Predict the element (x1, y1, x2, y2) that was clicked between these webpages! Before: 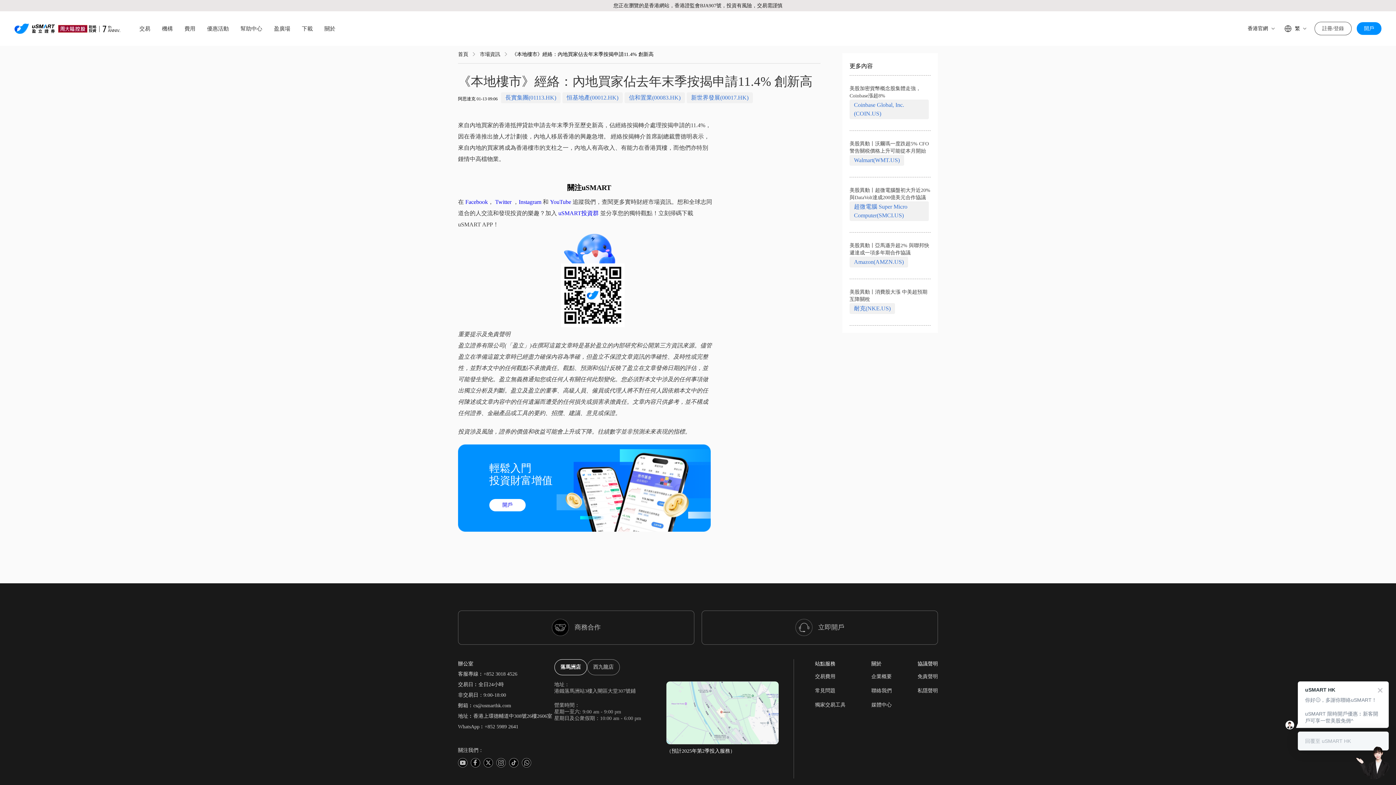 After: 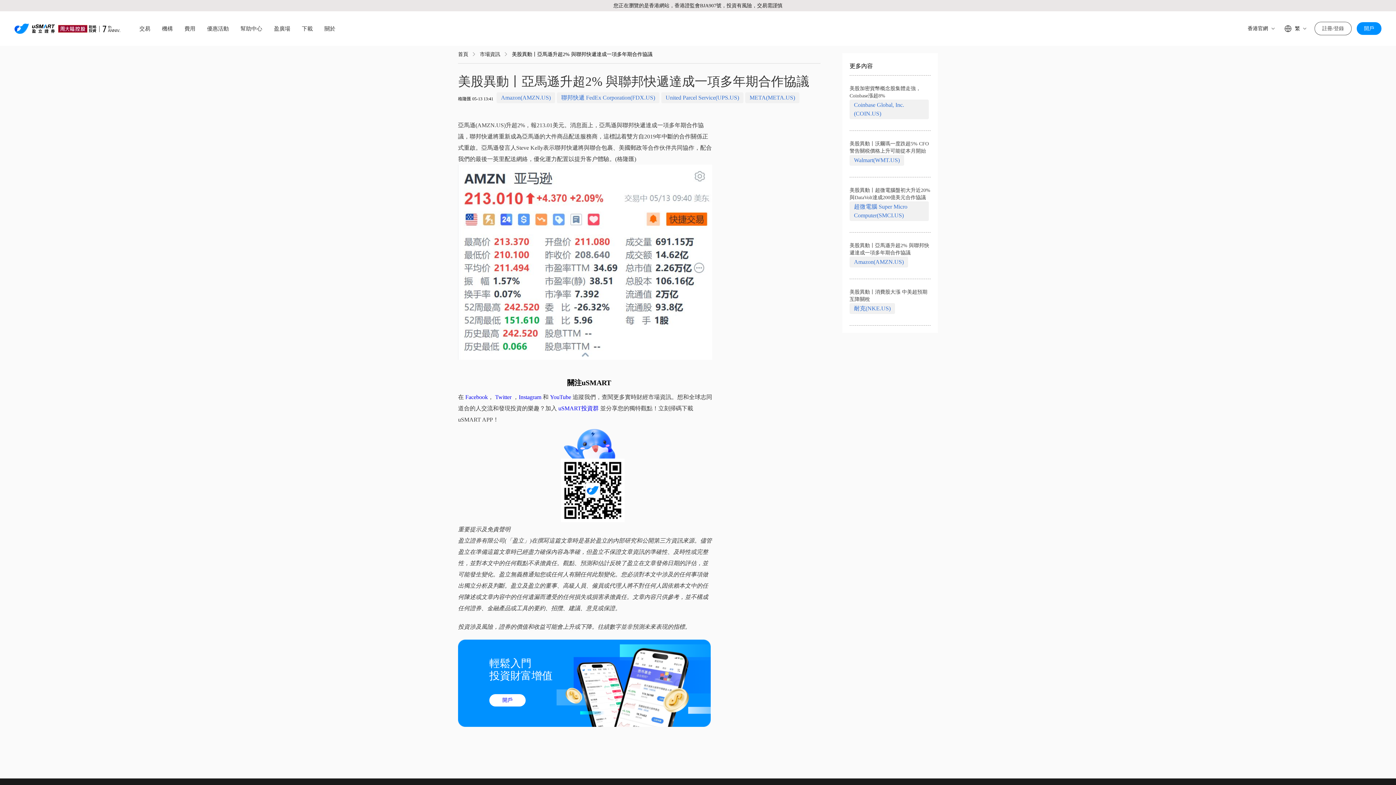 Action: bbox: (849, 242, 930, 256) label: 美股異動丨亞馬遜升超2% 與聯邦快遞達成一項多年期合作協議